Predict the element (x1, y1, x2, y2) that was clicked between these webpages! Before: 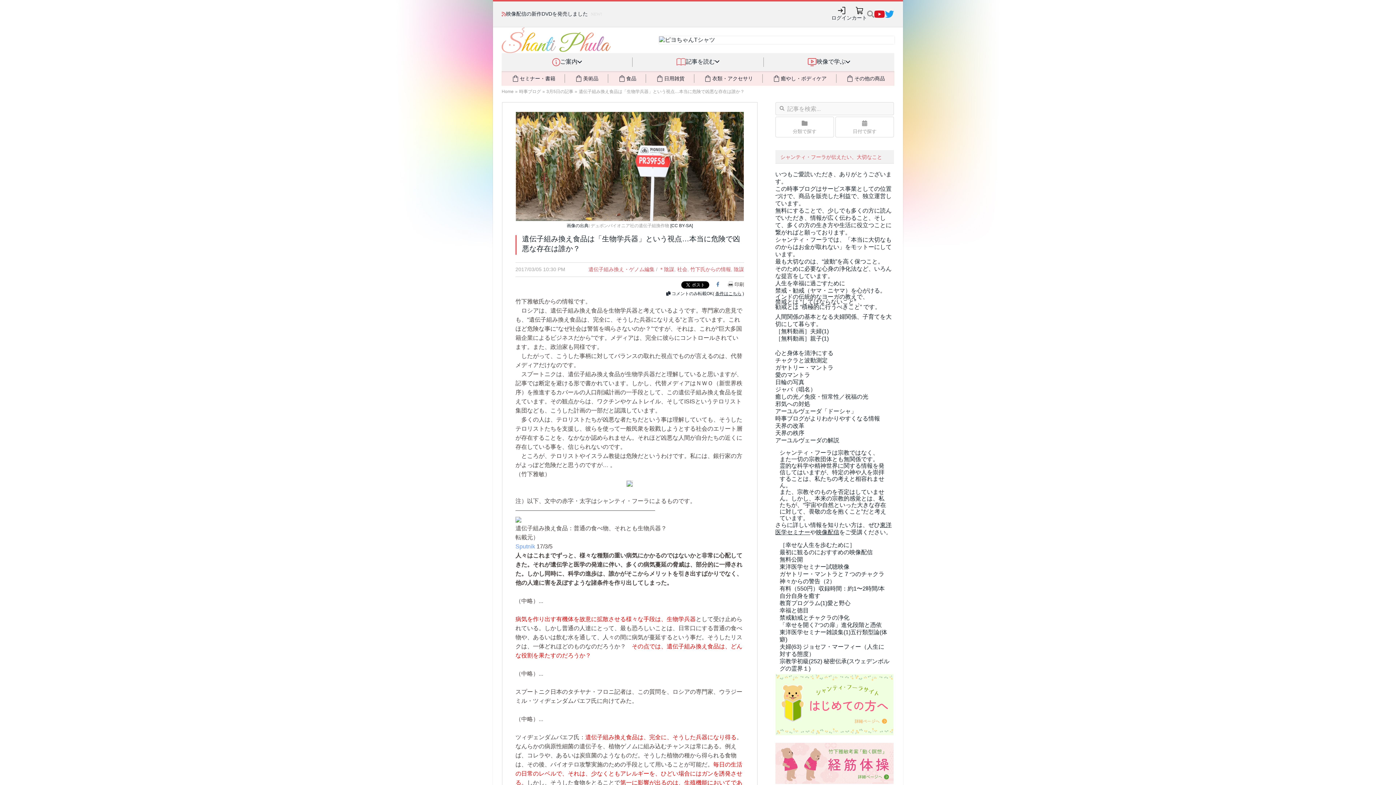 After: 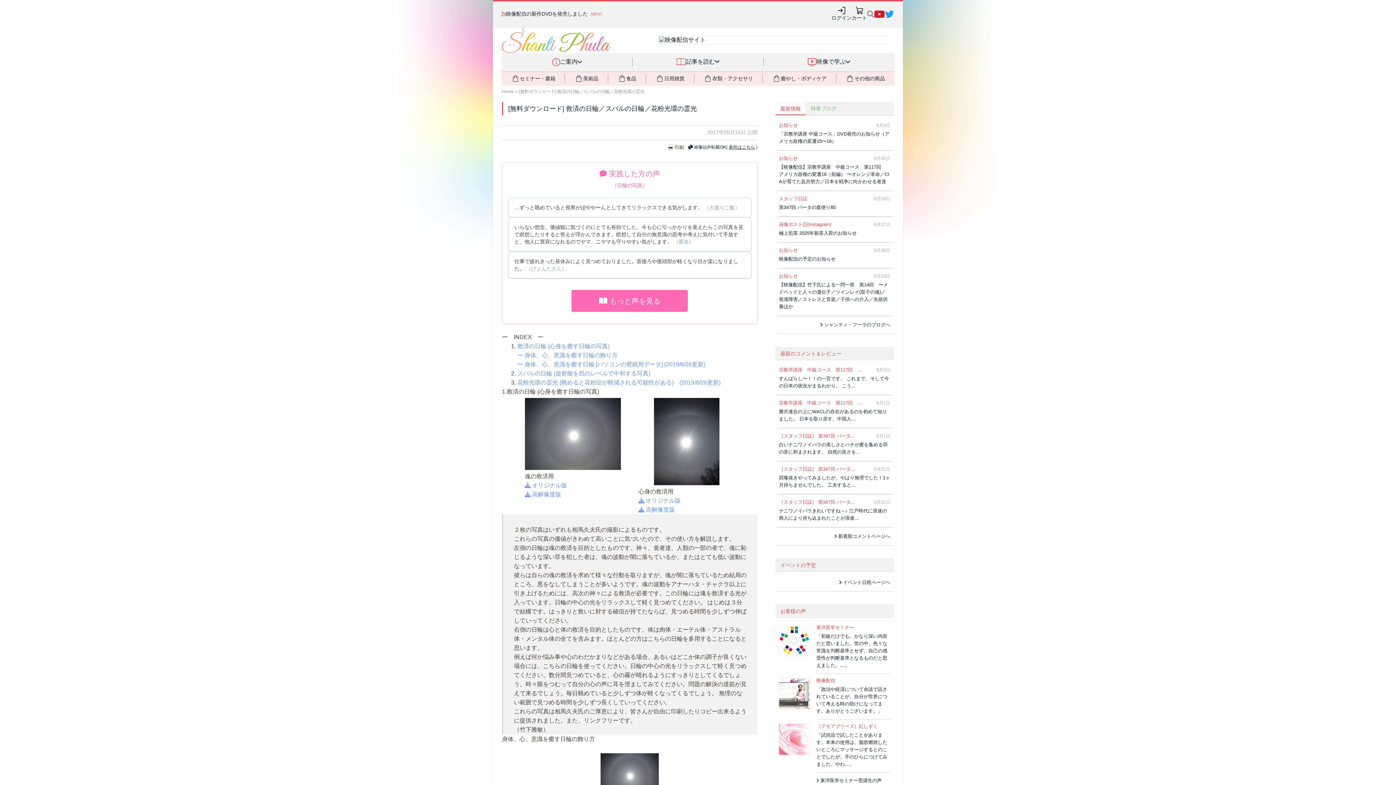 Action: label: 日輪の写真 bbox: (775, 379, 804, 385)